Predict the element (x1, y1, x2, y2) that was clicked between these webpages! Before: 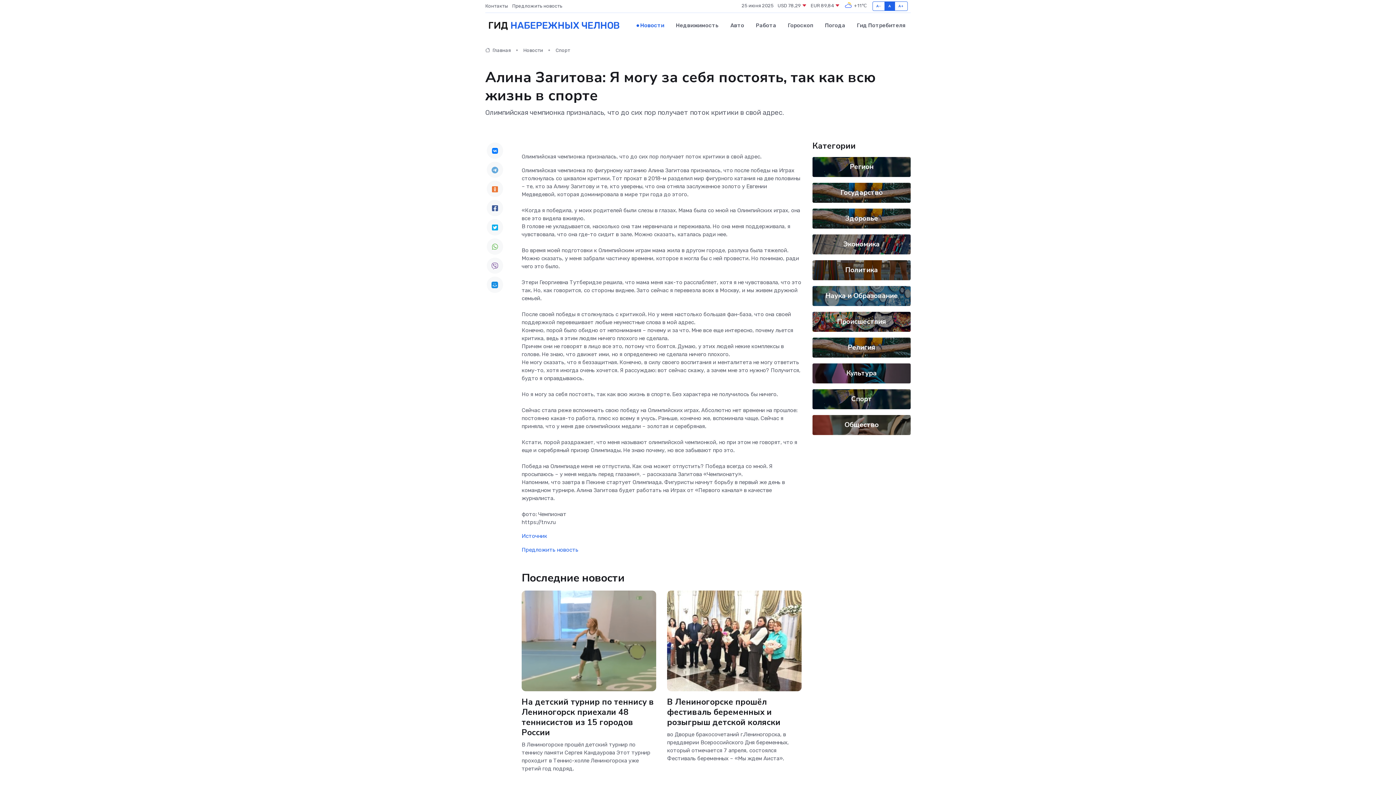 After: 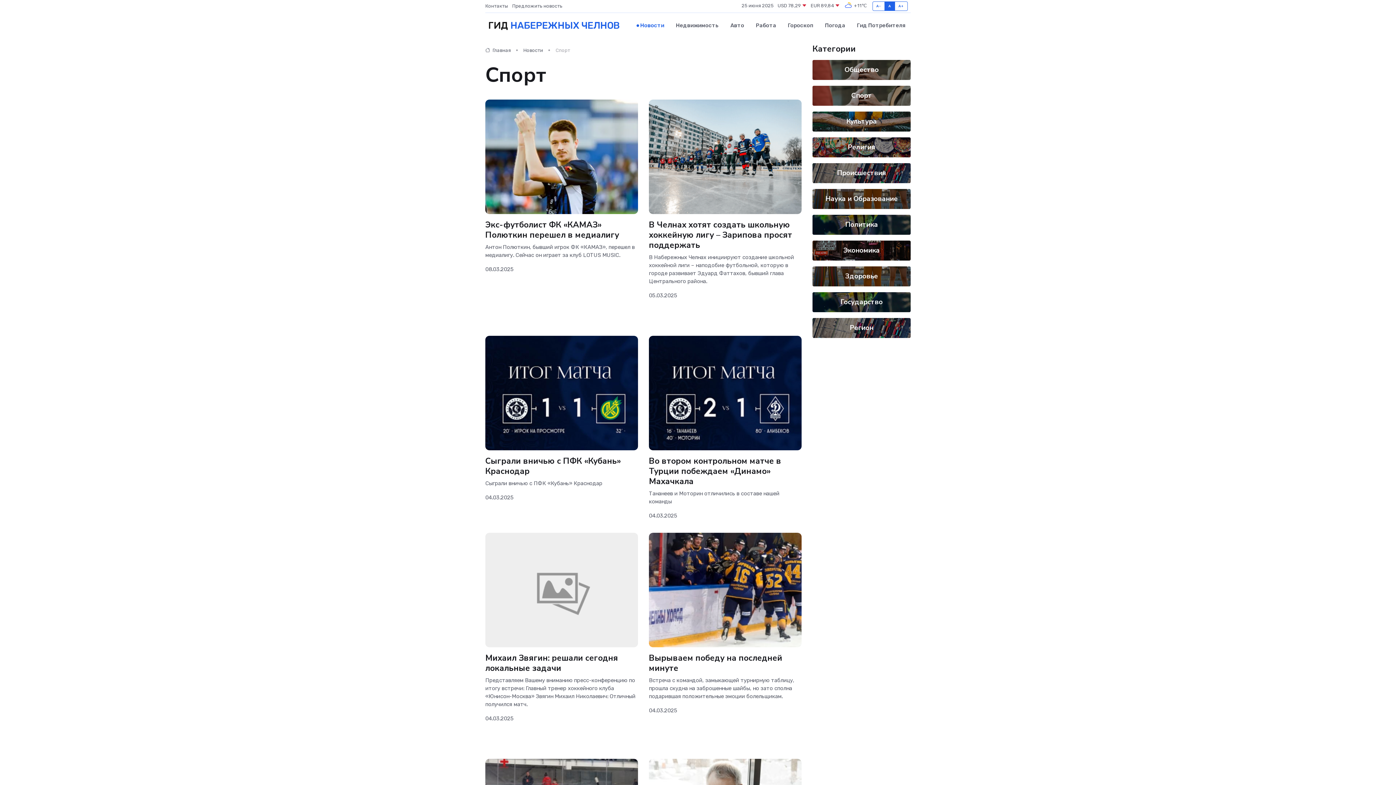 Action: label: Спорт bbox: (555, 47, 570, 53)